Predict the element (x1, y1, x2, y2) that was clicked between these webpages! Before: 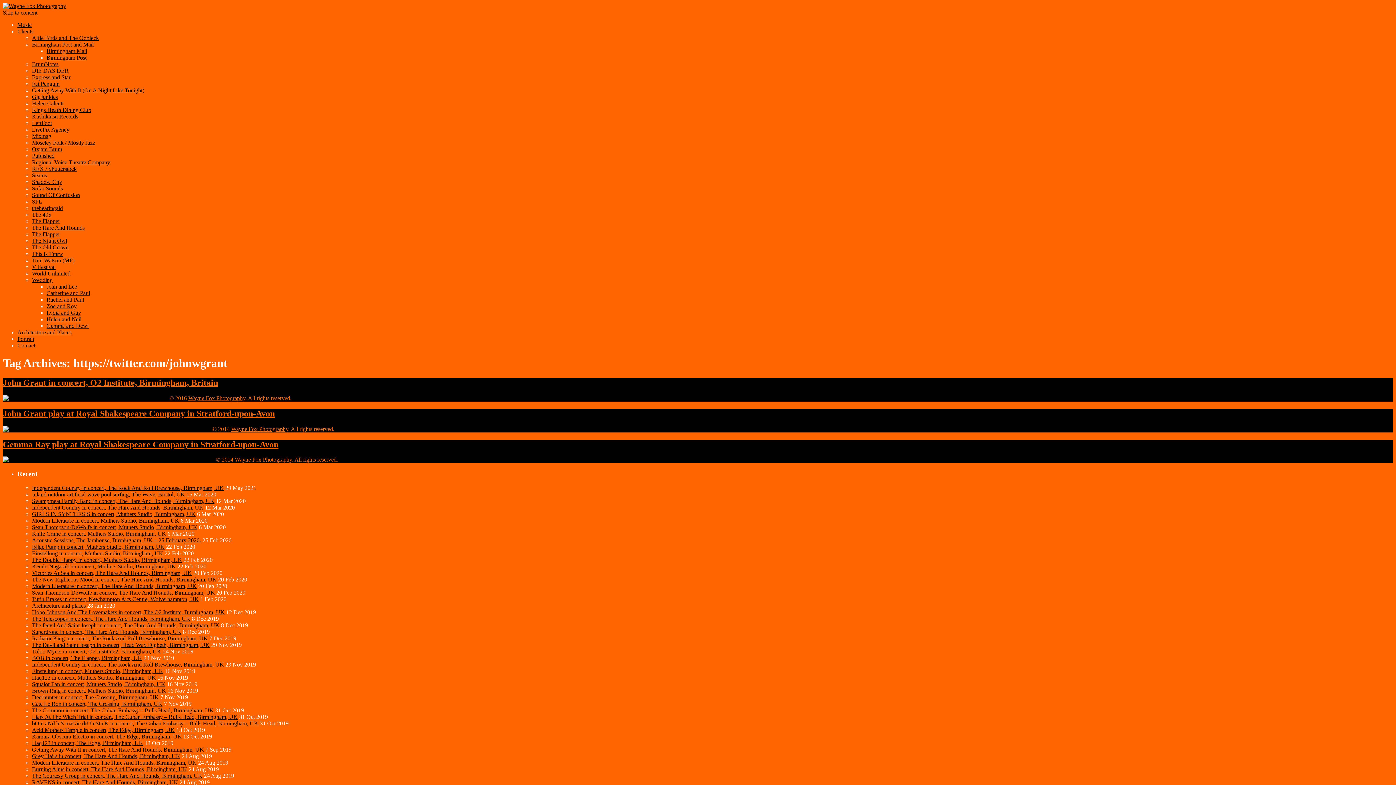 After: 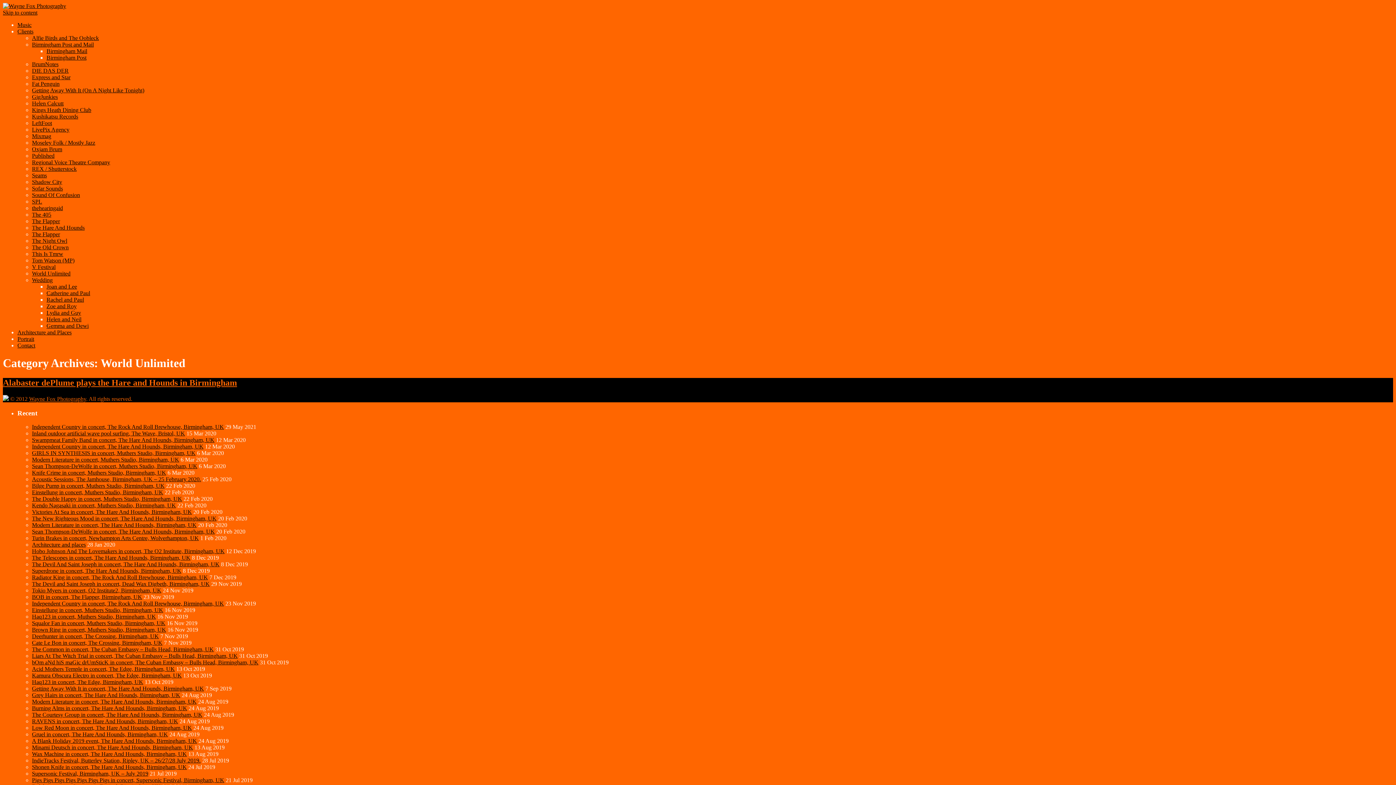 Action: bbox: (32, 270, 70, 276) label: World Unlimited